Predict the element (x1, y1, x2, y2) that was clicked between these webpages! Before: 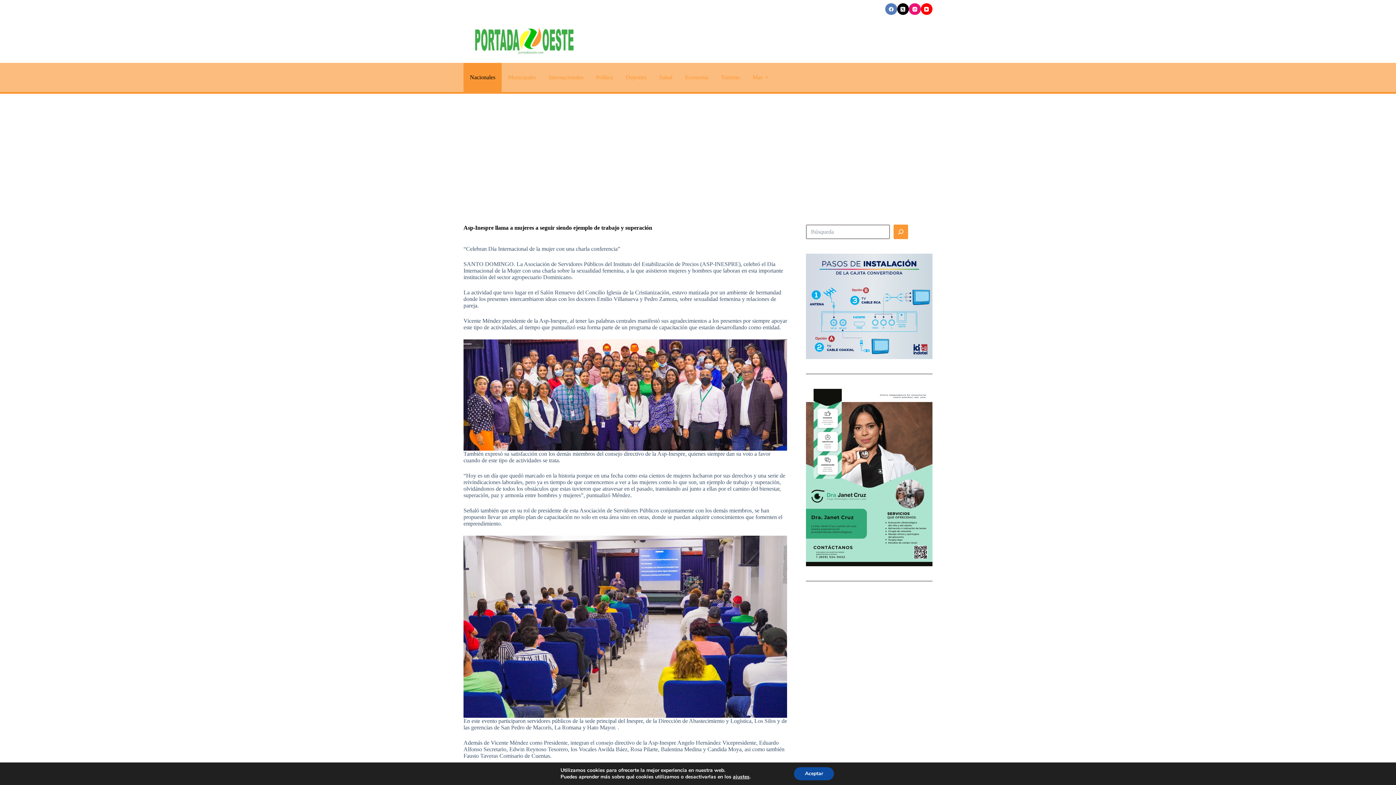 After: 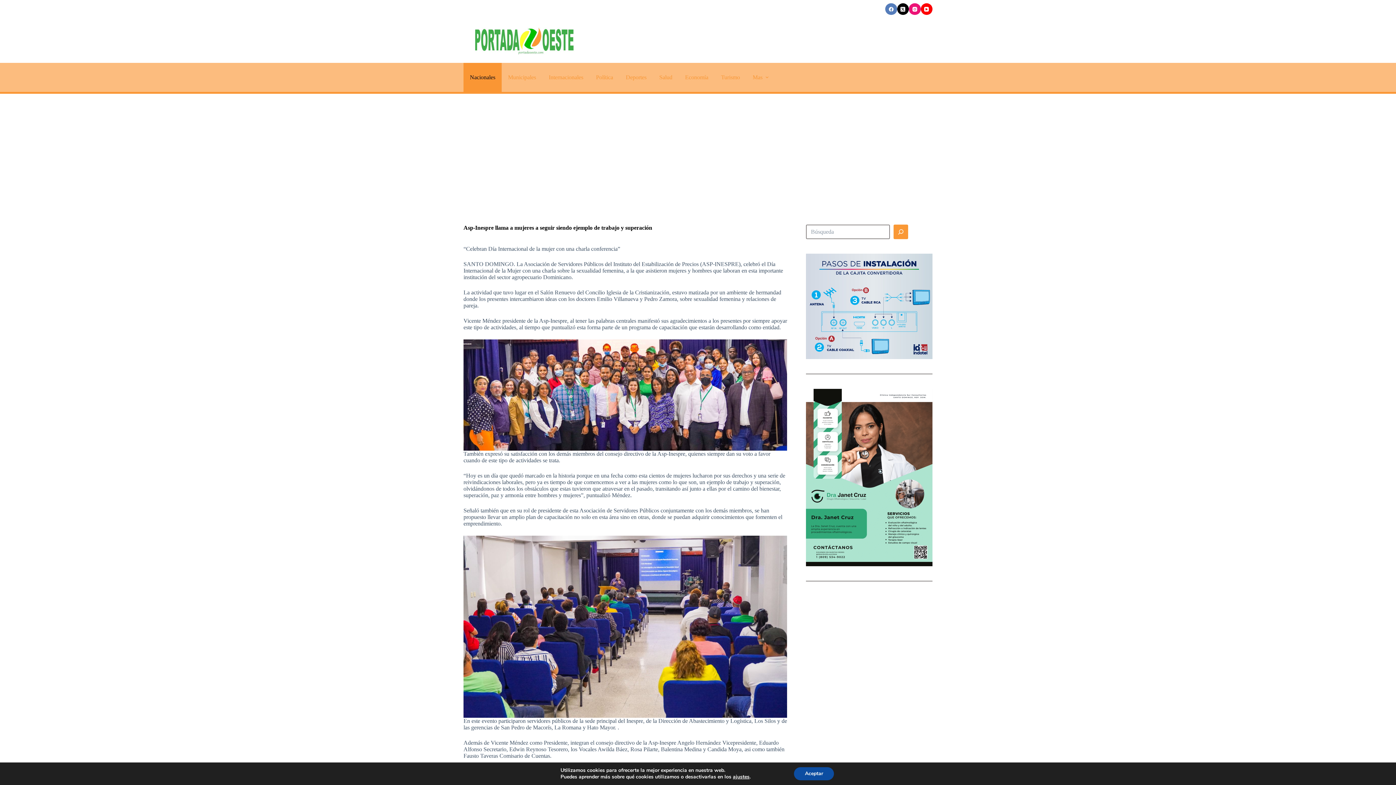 Action: bbox: (806, 253, 932, 359)